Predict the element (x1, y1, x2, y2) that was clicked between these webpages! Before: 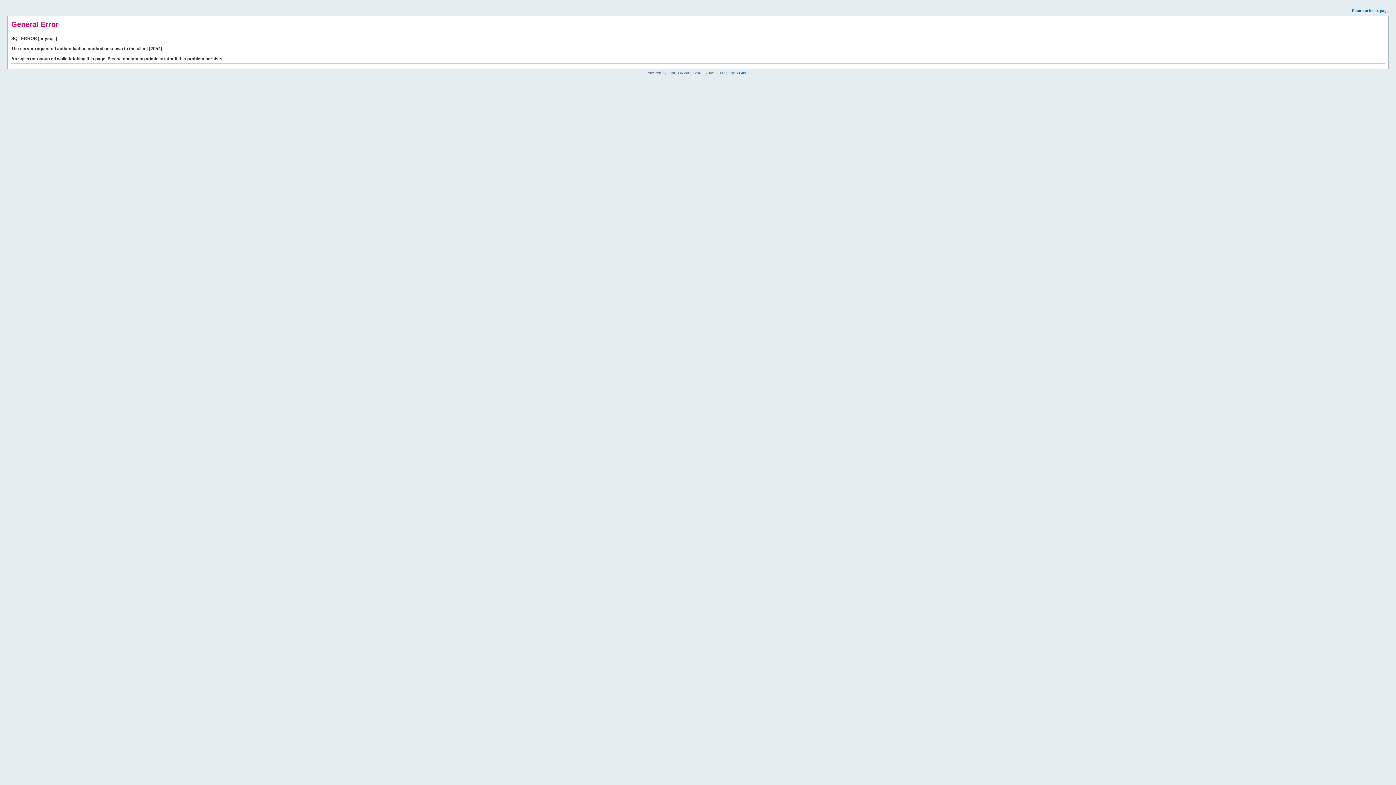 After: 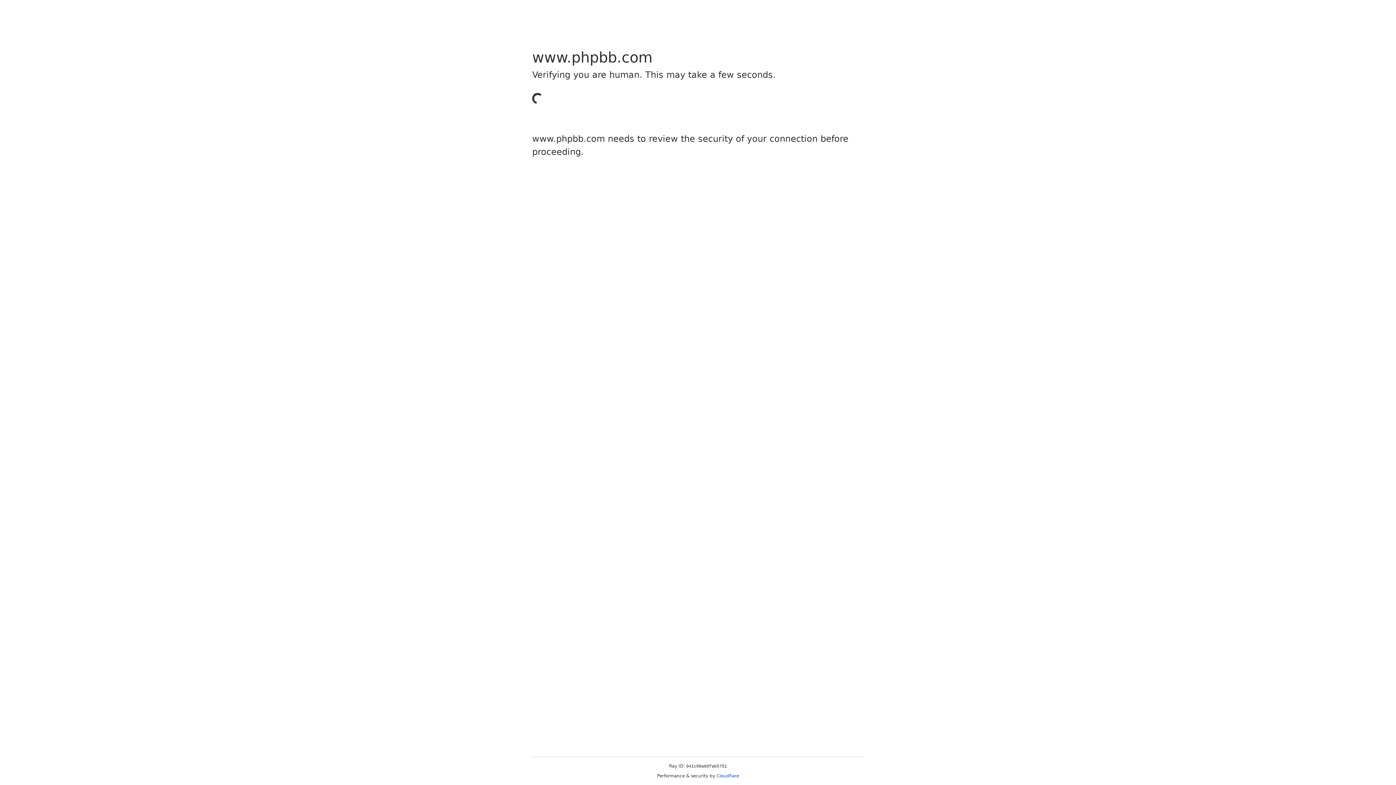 Action: label: phpBB Group bbox: (726, 70, 749, 74)